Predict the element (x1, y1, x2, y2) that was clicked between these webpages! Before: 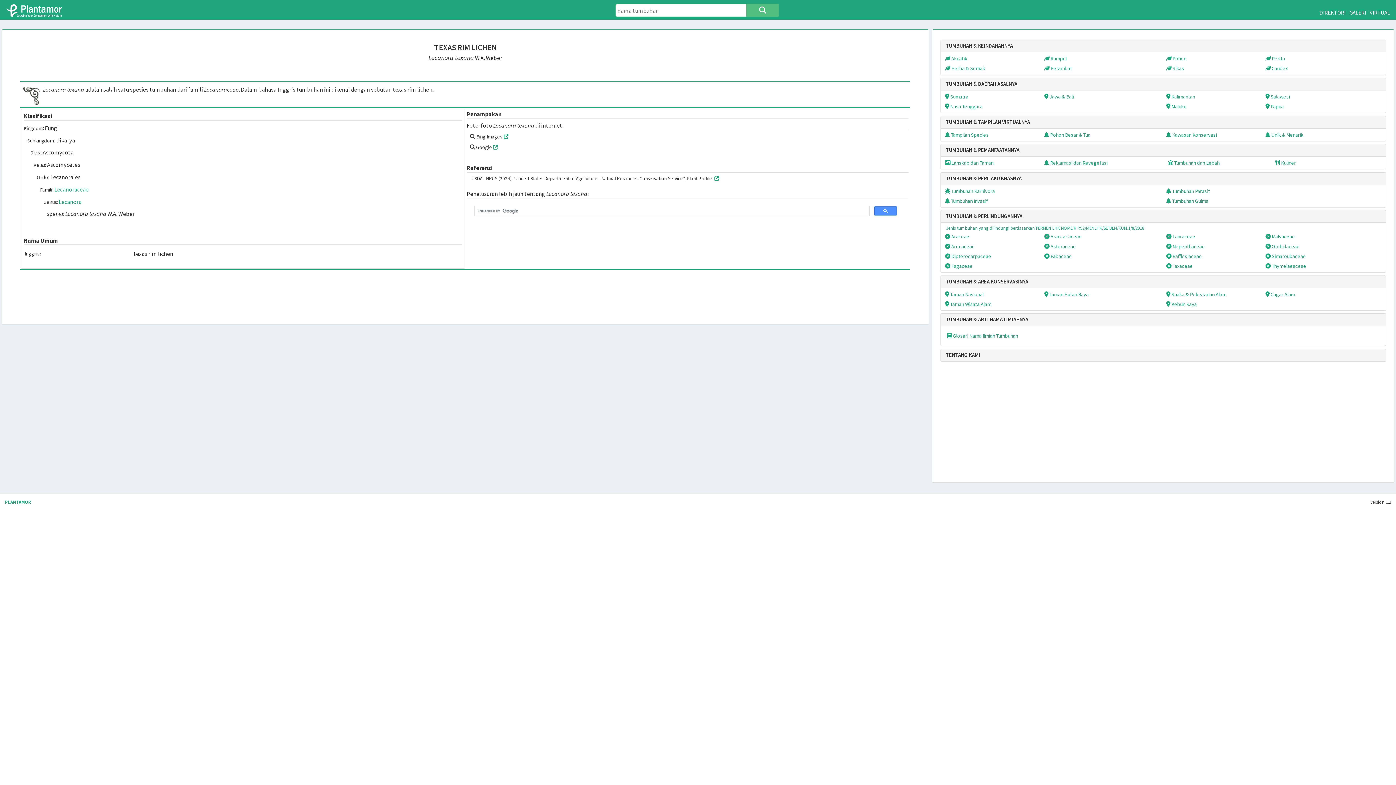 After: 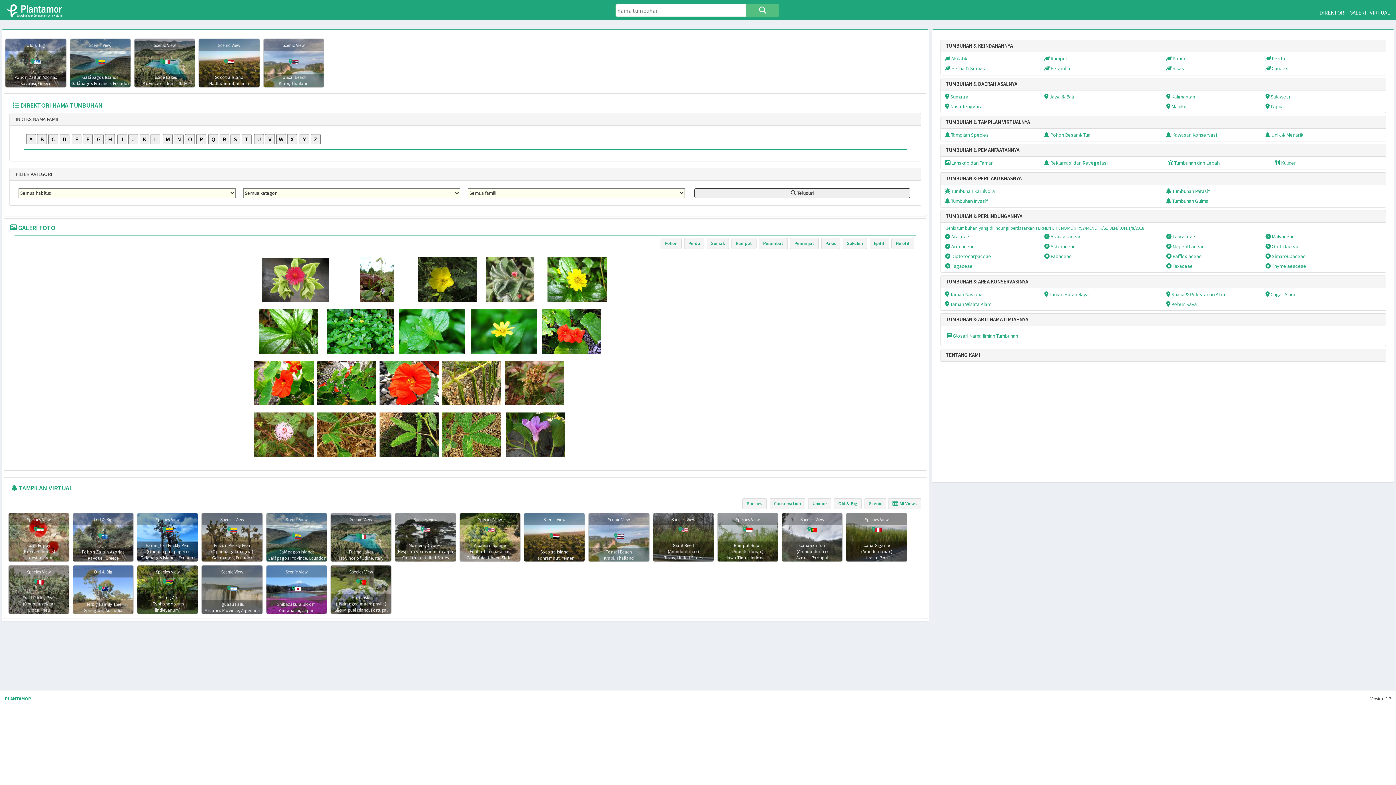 Action: bbox: (6, 4, 68, 17)